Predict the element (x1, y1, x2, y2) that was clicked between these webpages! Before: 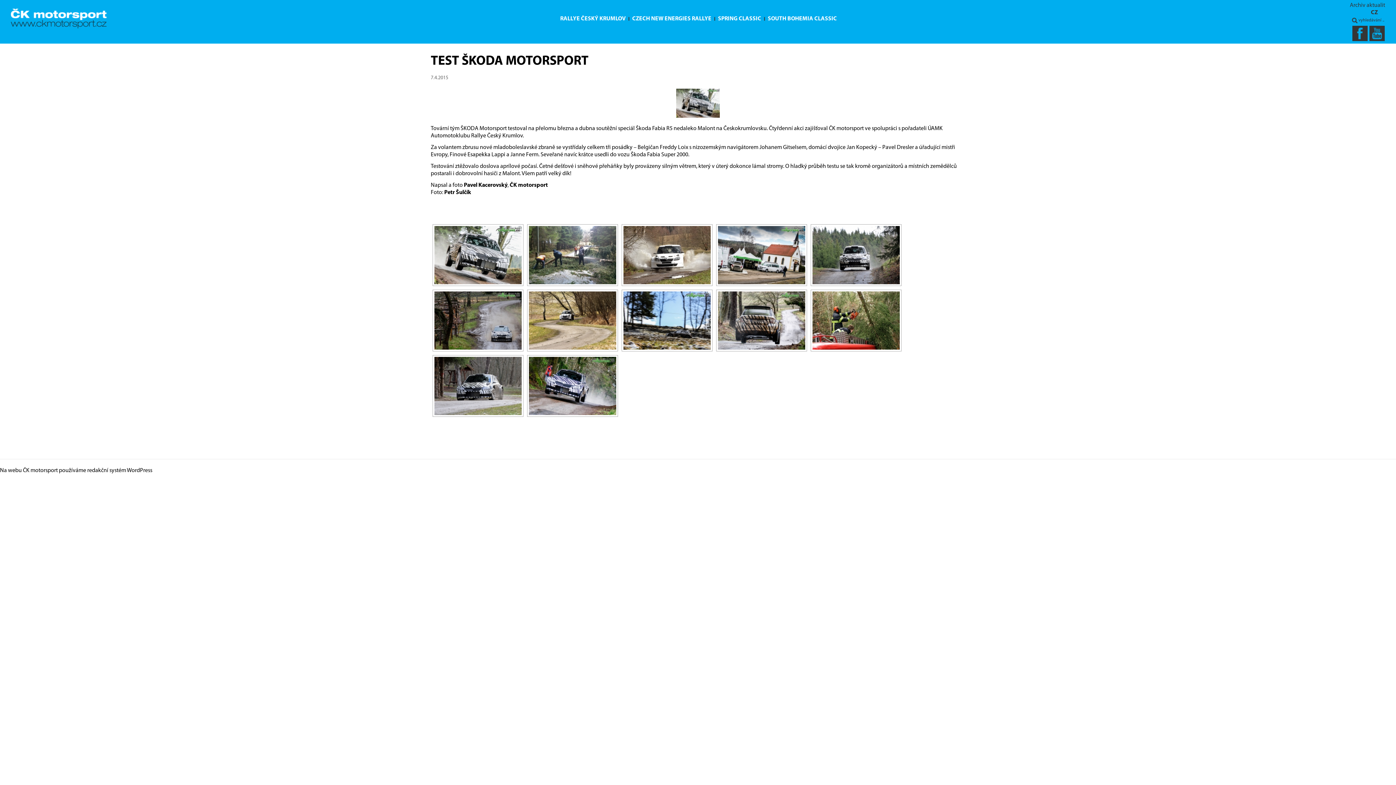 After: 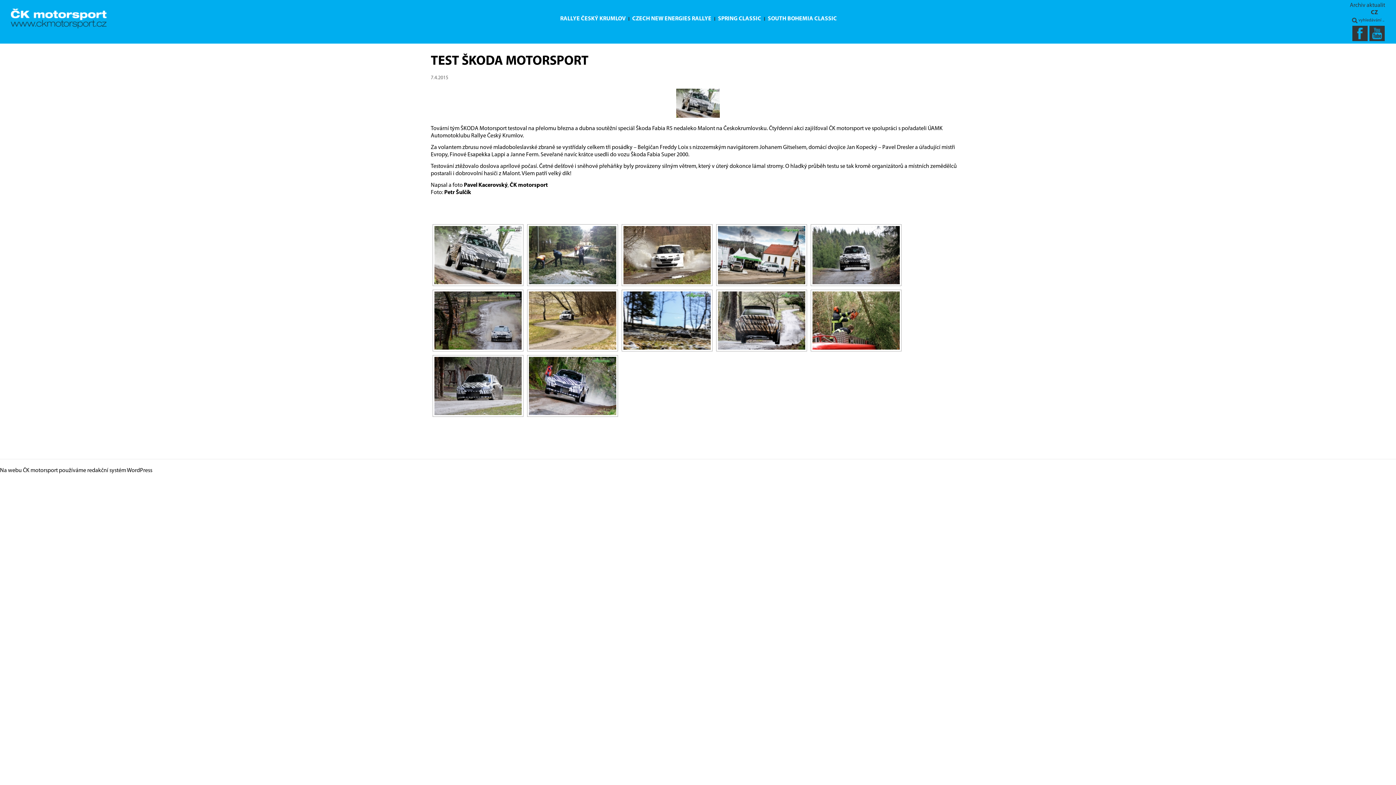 Action: bbox: (1352, 30, 1368, 36)